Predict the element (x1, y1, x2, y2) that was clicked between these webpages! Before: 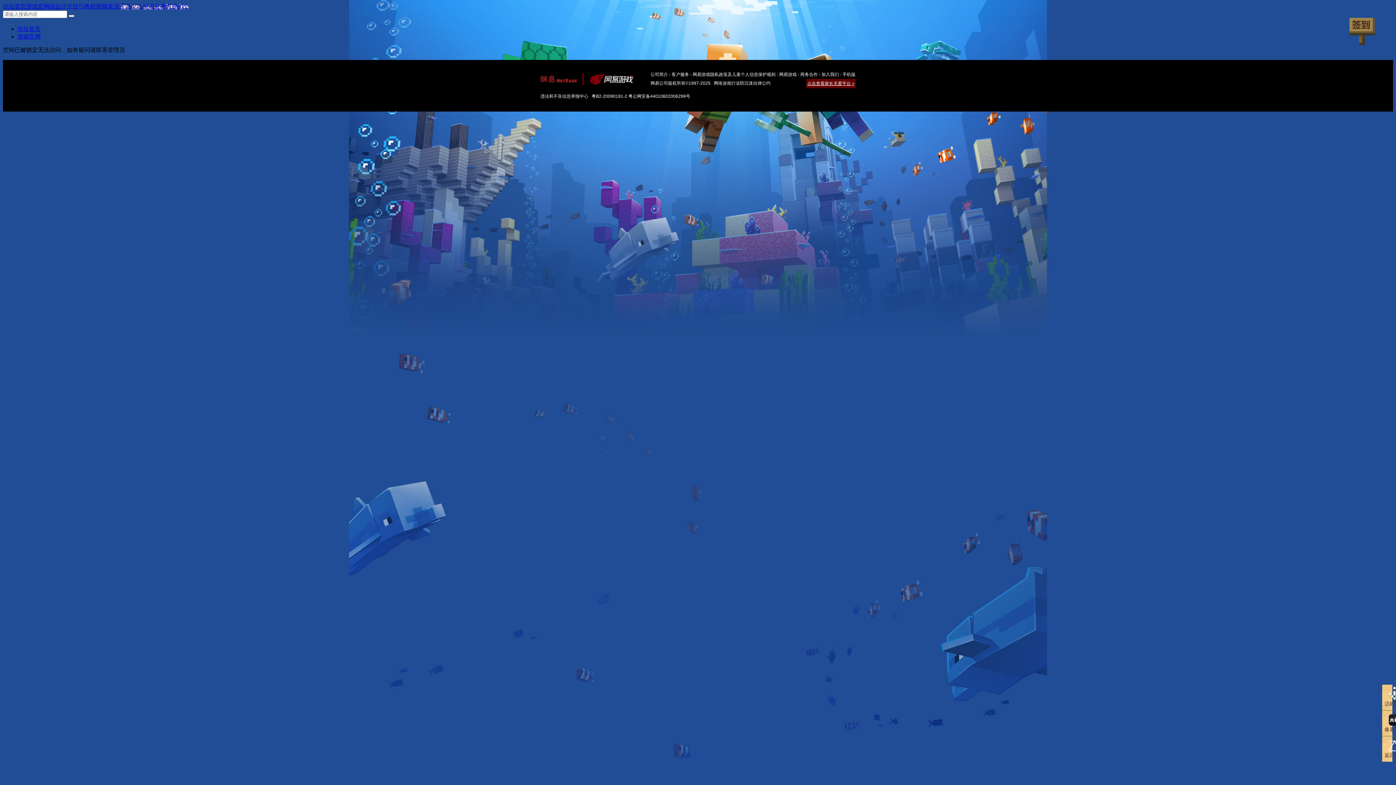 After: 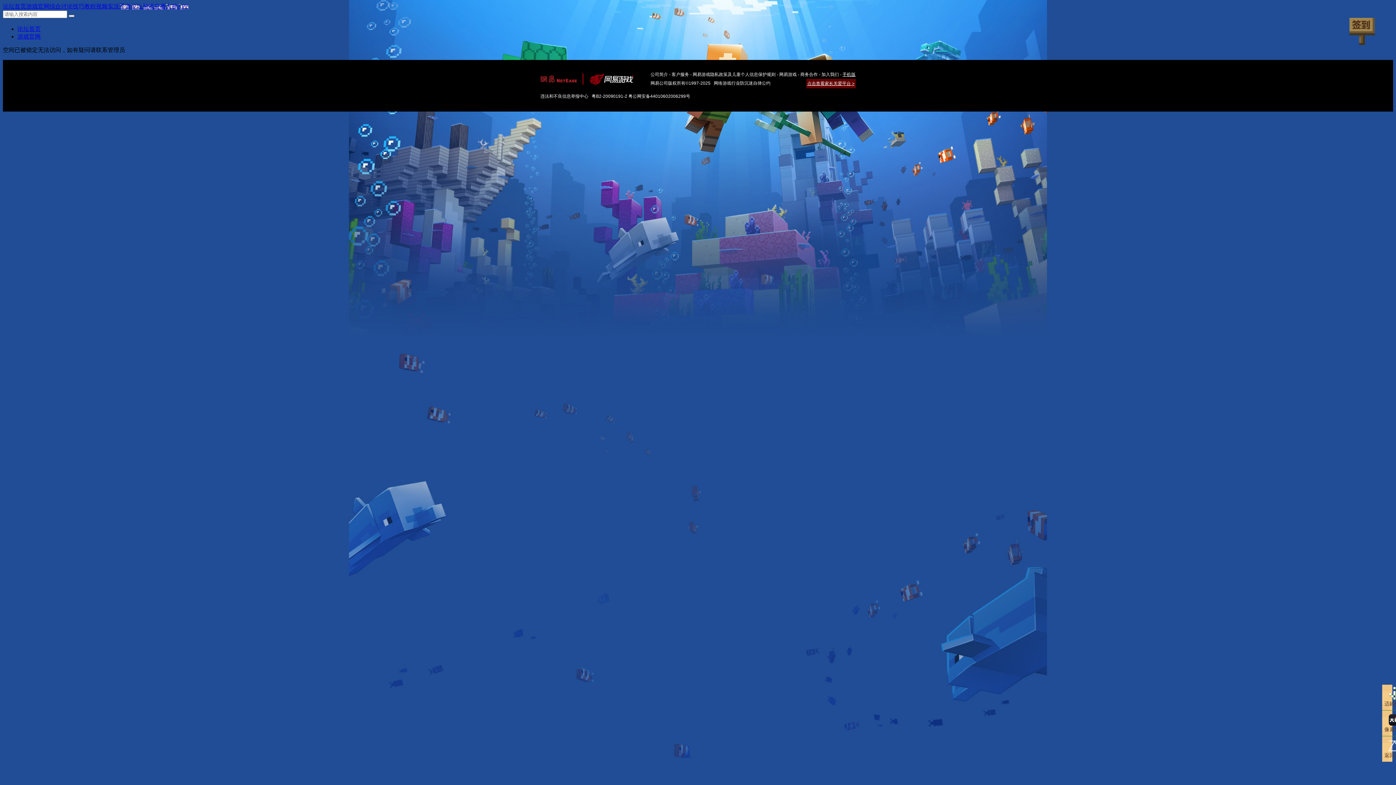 Action: label: 手机版 bbox: (842, 72, 855, 77)